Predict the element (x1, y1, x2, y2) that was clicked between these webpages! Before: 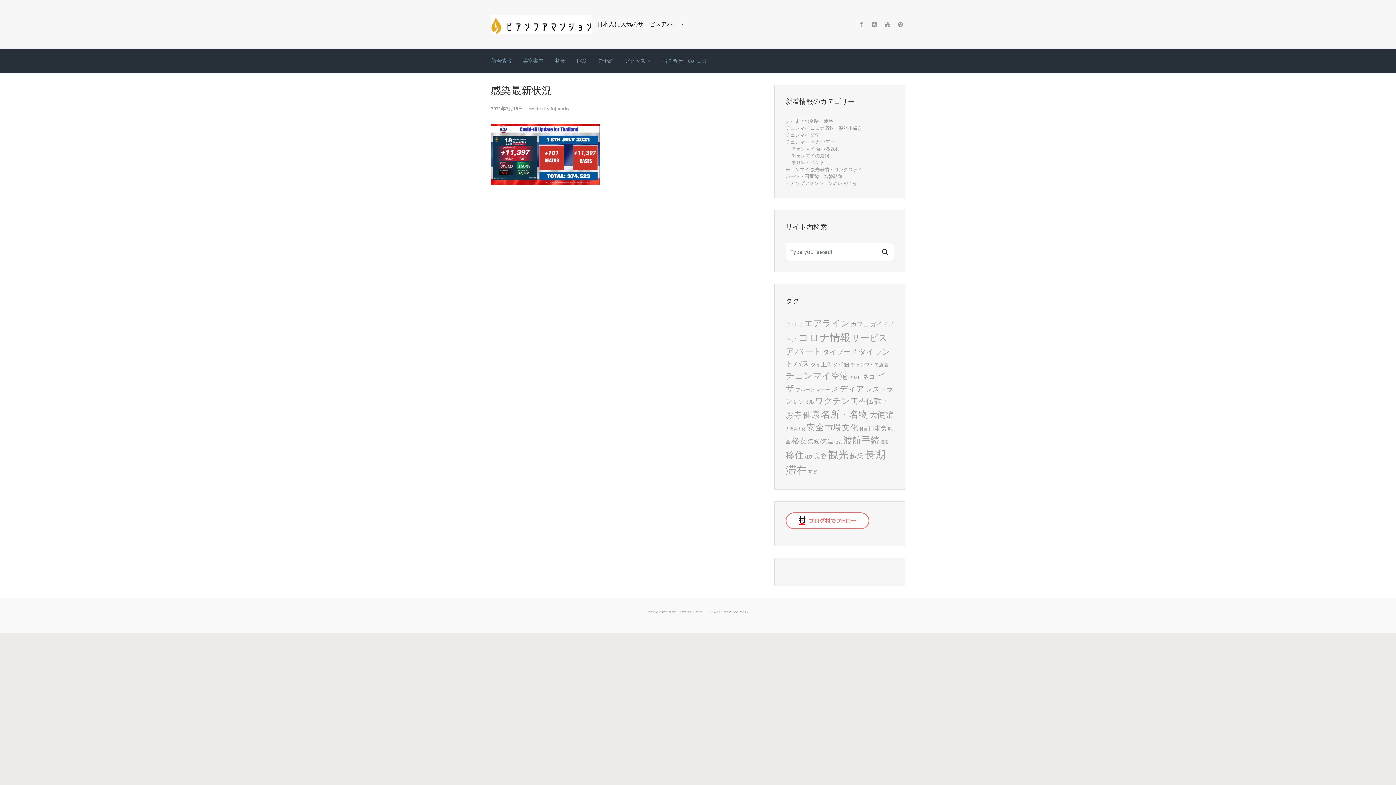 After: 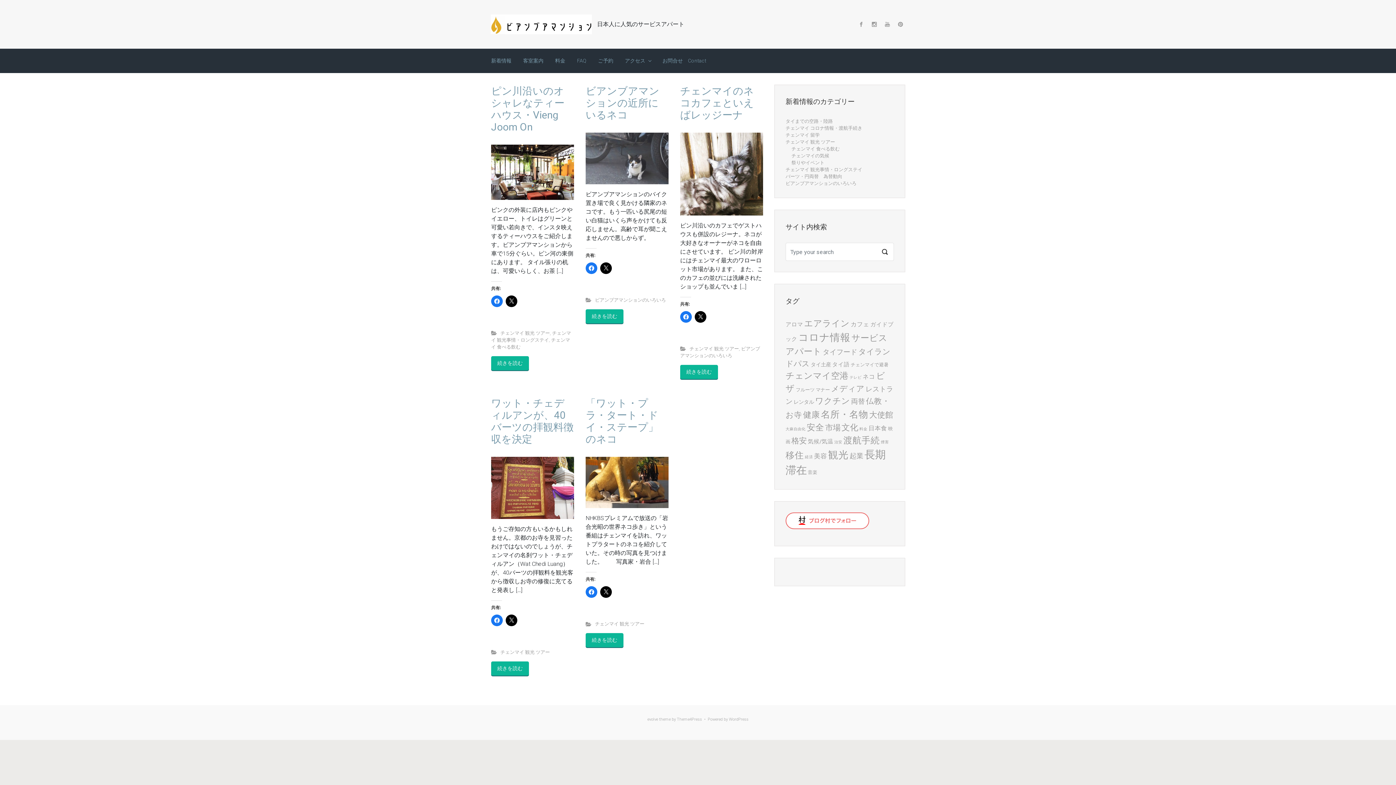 Action: label: ネコ (5個の項目) bbox: (862, 372, 875, 381)